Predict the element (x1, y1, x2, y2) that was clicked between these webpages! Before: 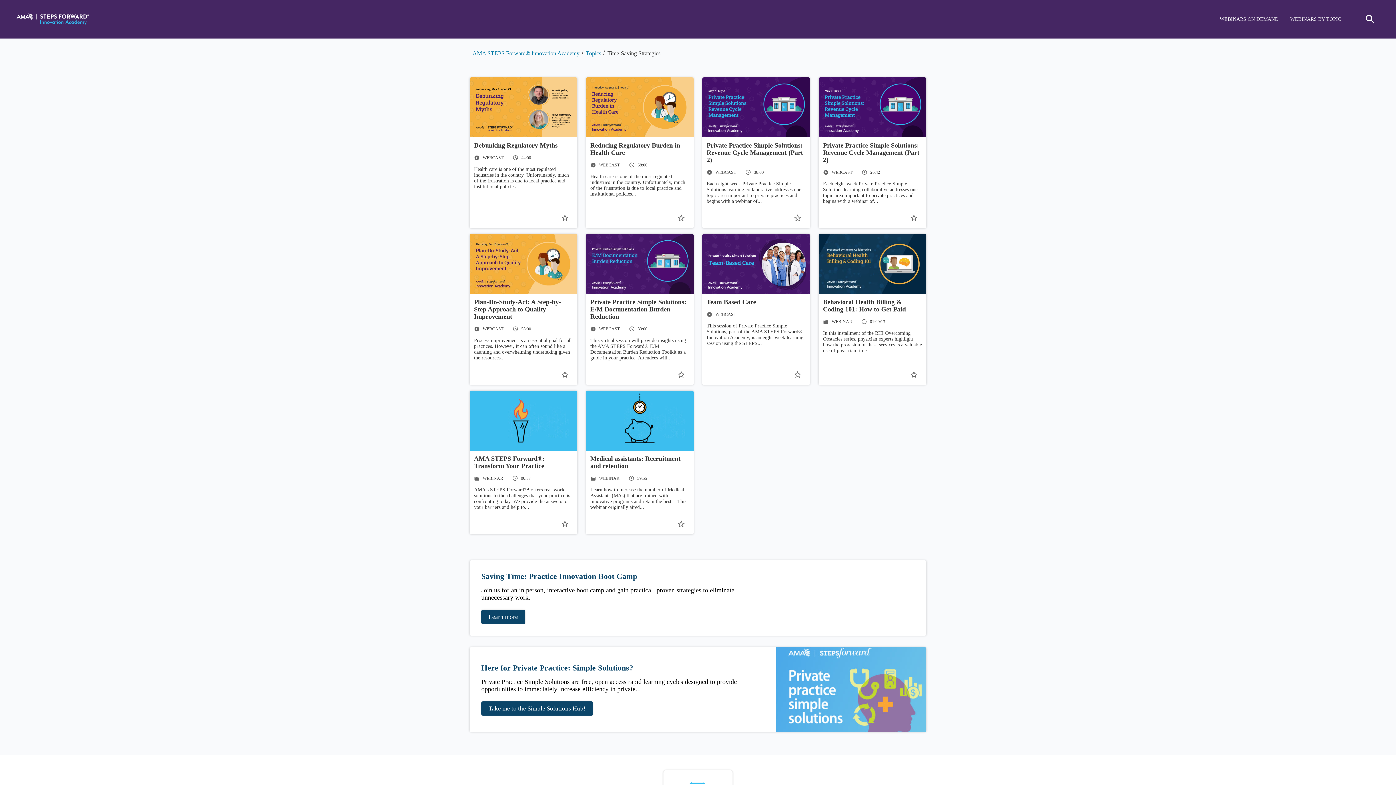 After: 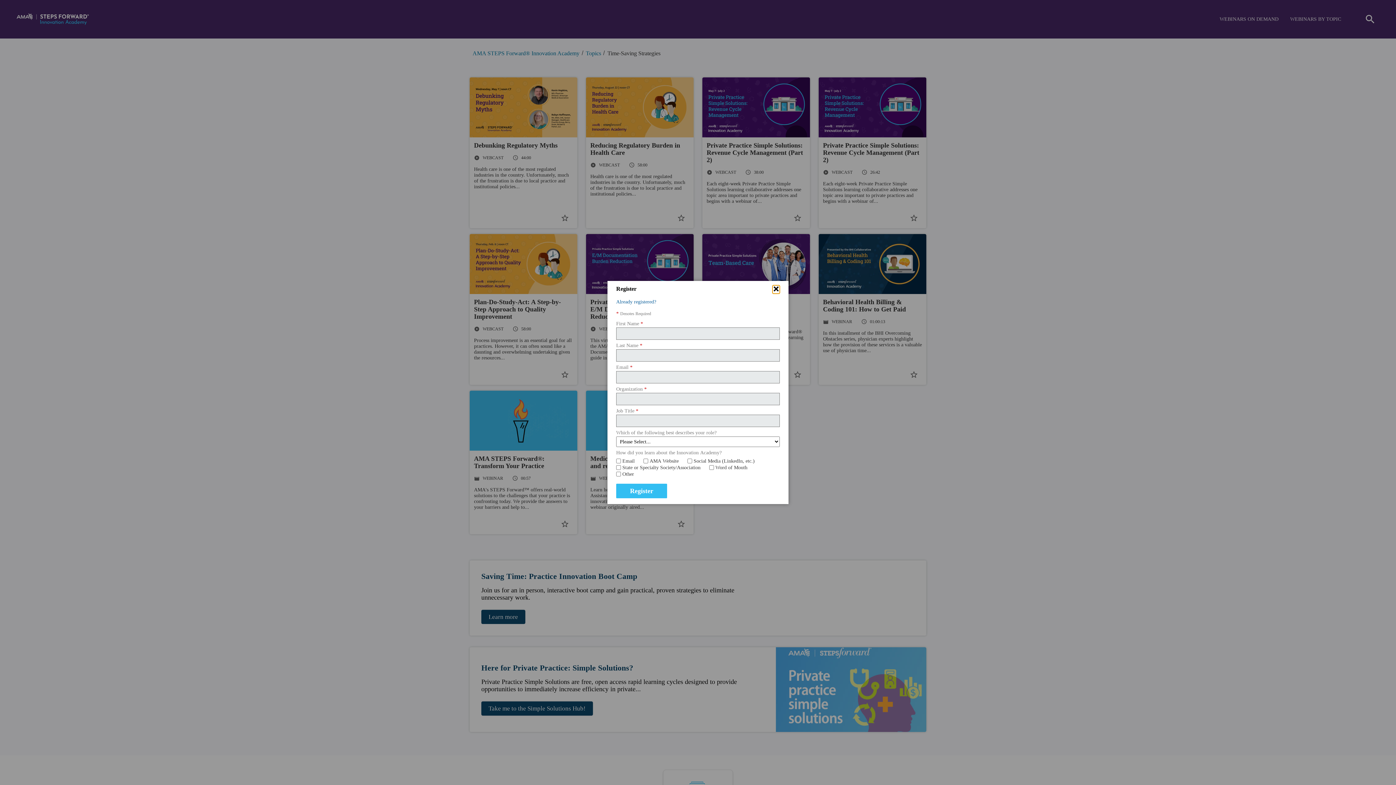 Action: bbox: (789, 210, 805, 226) label: Bookmark